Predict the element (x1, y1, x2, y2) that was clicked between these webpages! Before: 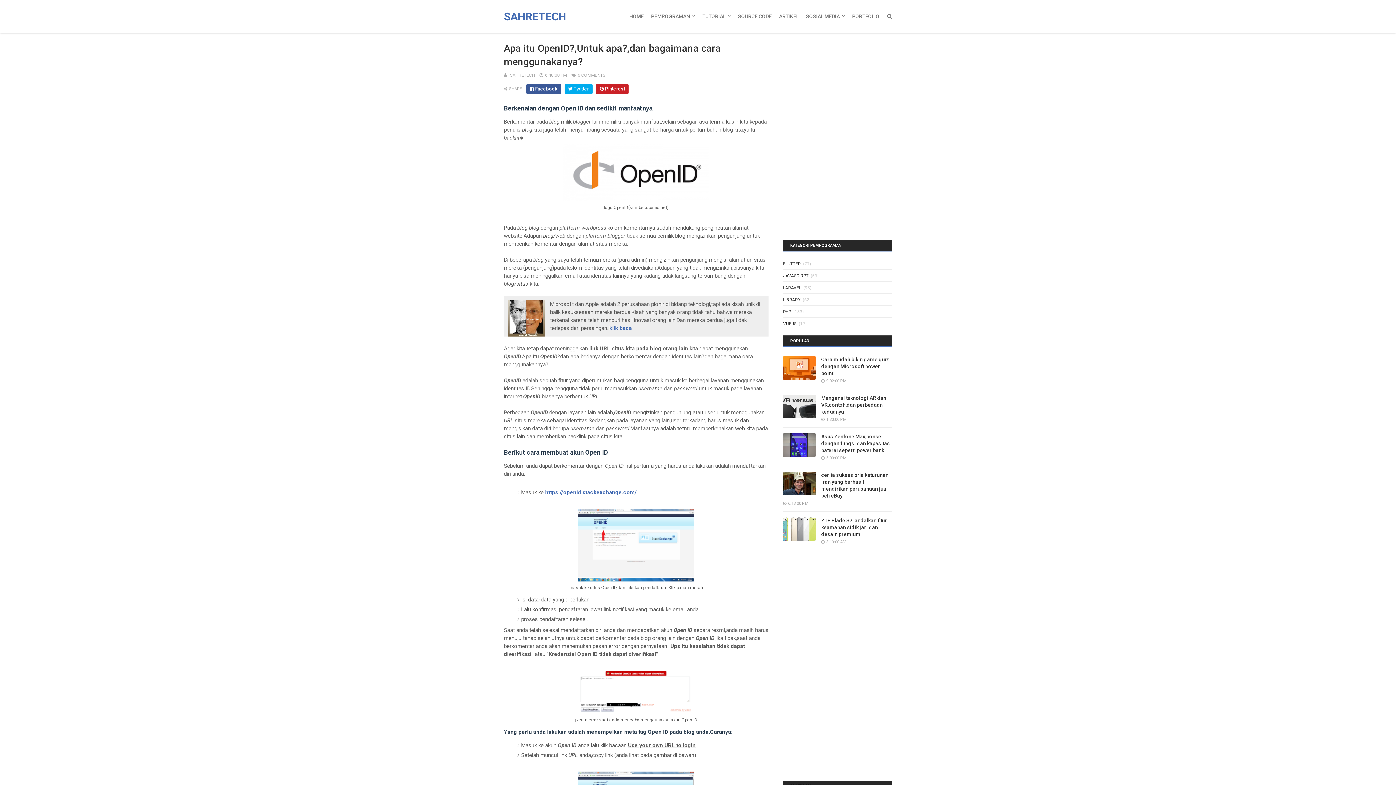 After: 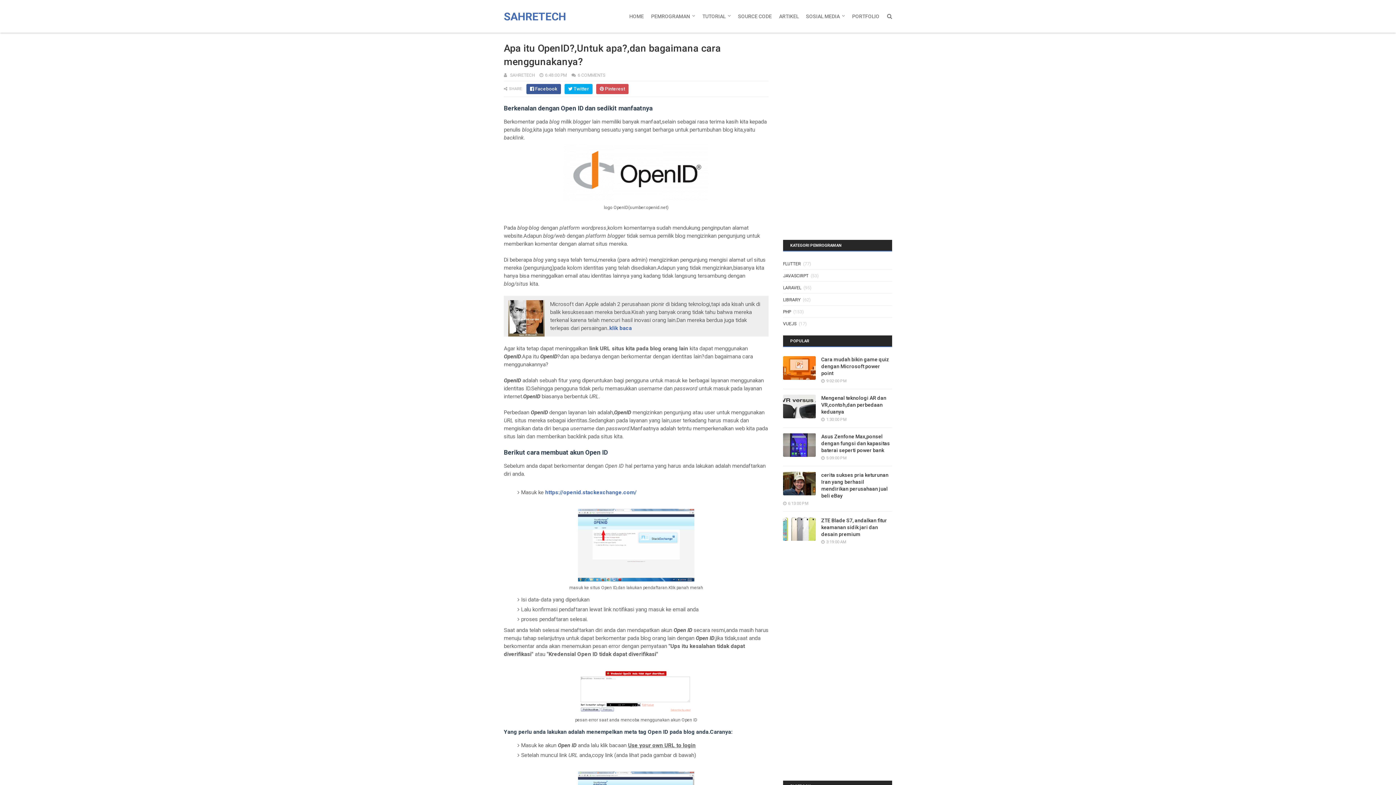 Action: label: Pinterest bbox: (596, 84, 628, 94)